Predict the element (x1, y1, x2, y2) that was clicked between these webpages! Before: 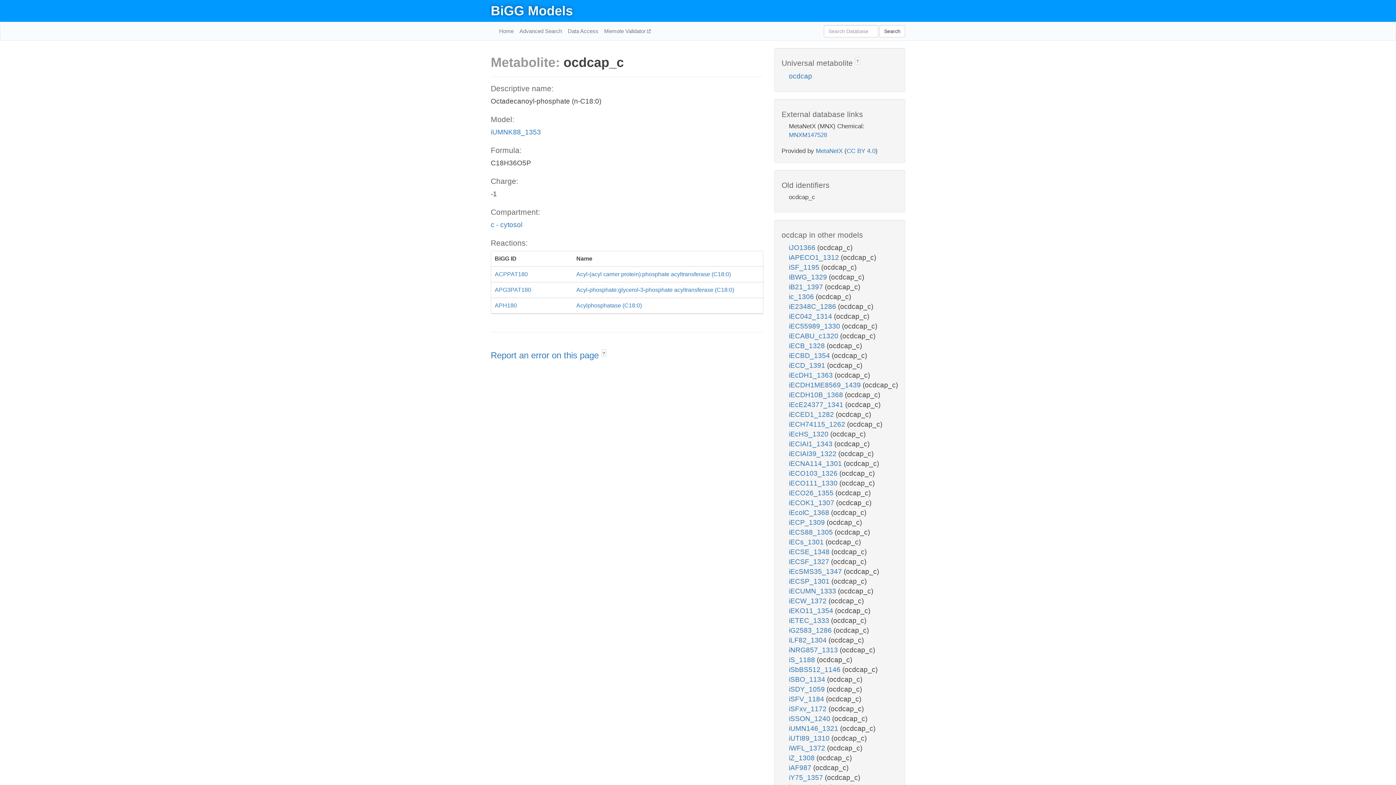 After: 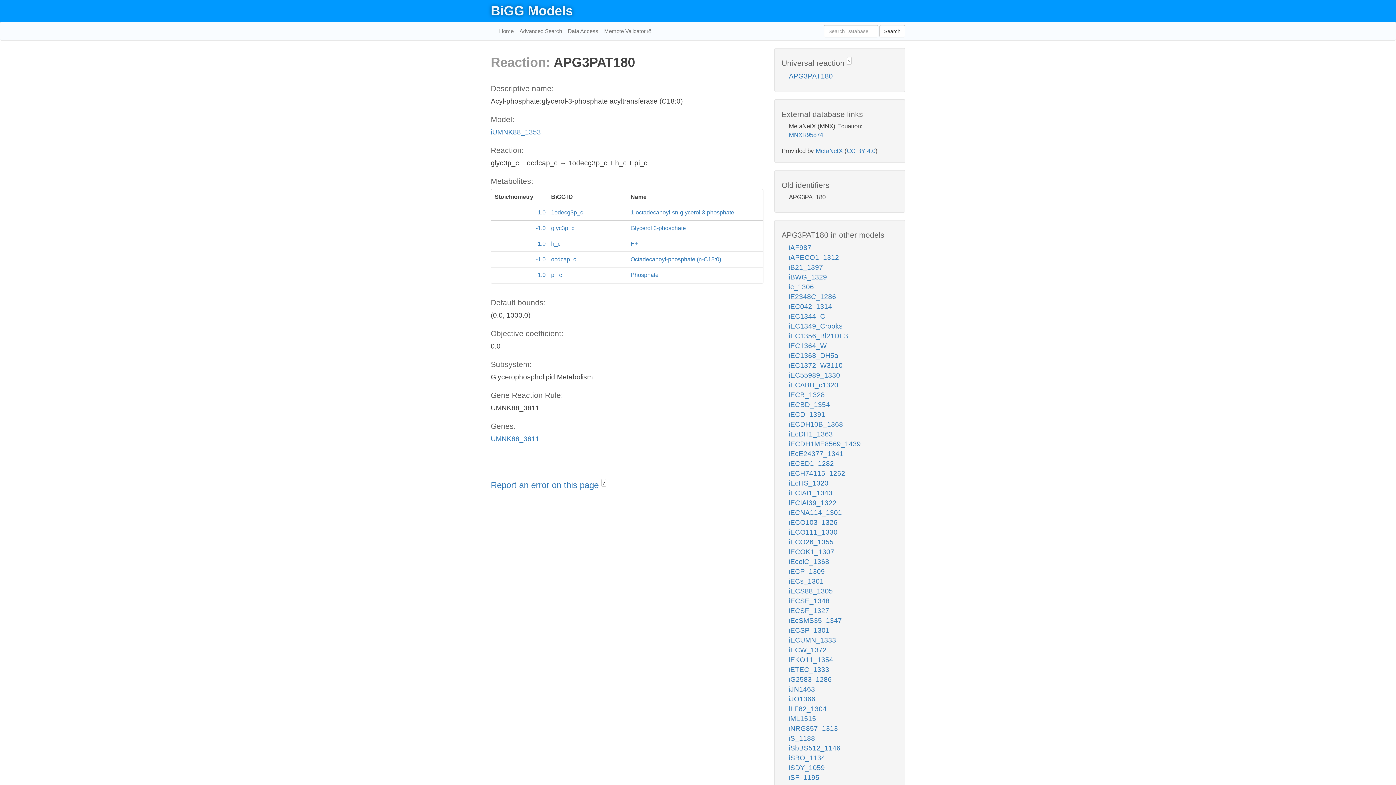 Action: label: APG3PAT180
Acyl-phosphate:glycerol-3-phosphate acyltransferase (C18:0) bbox: (491, 282, 763, 298)